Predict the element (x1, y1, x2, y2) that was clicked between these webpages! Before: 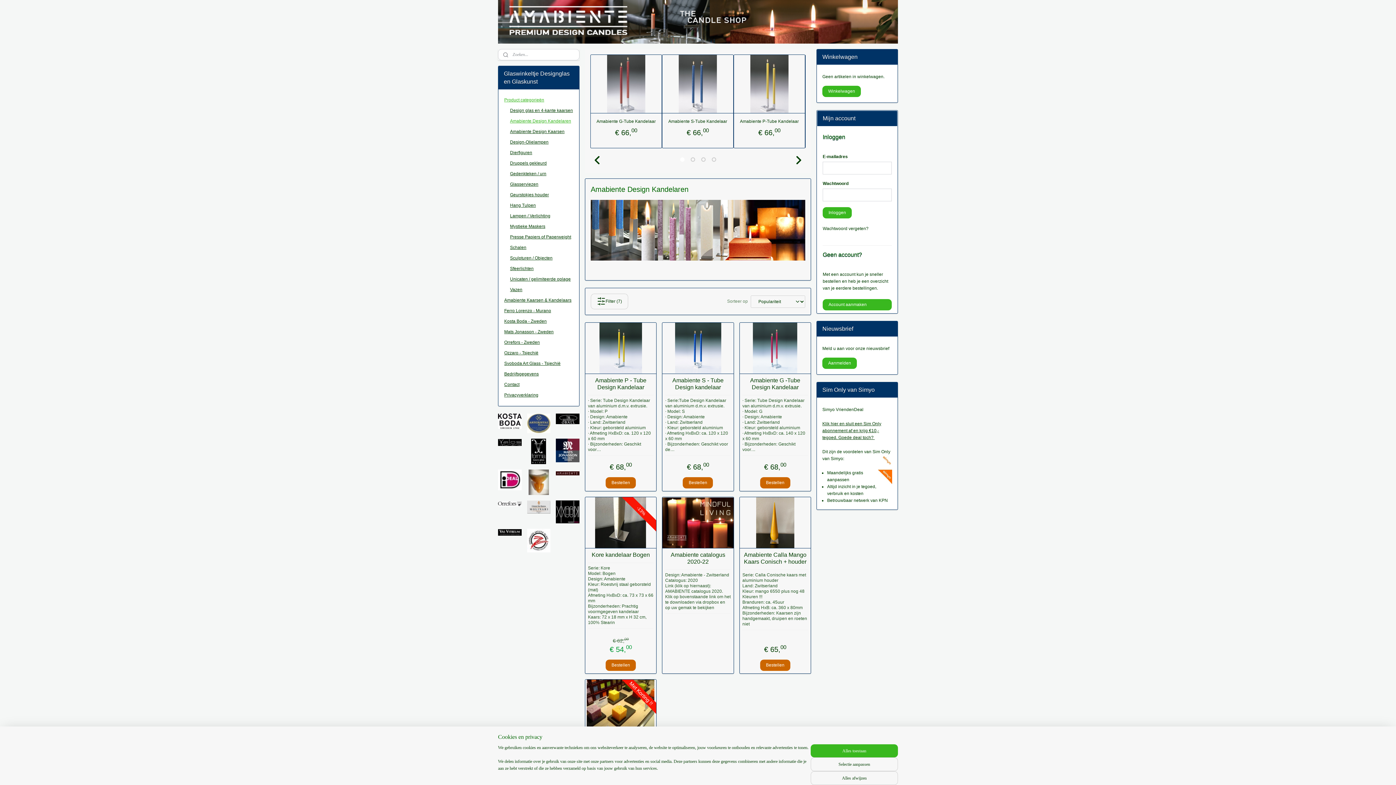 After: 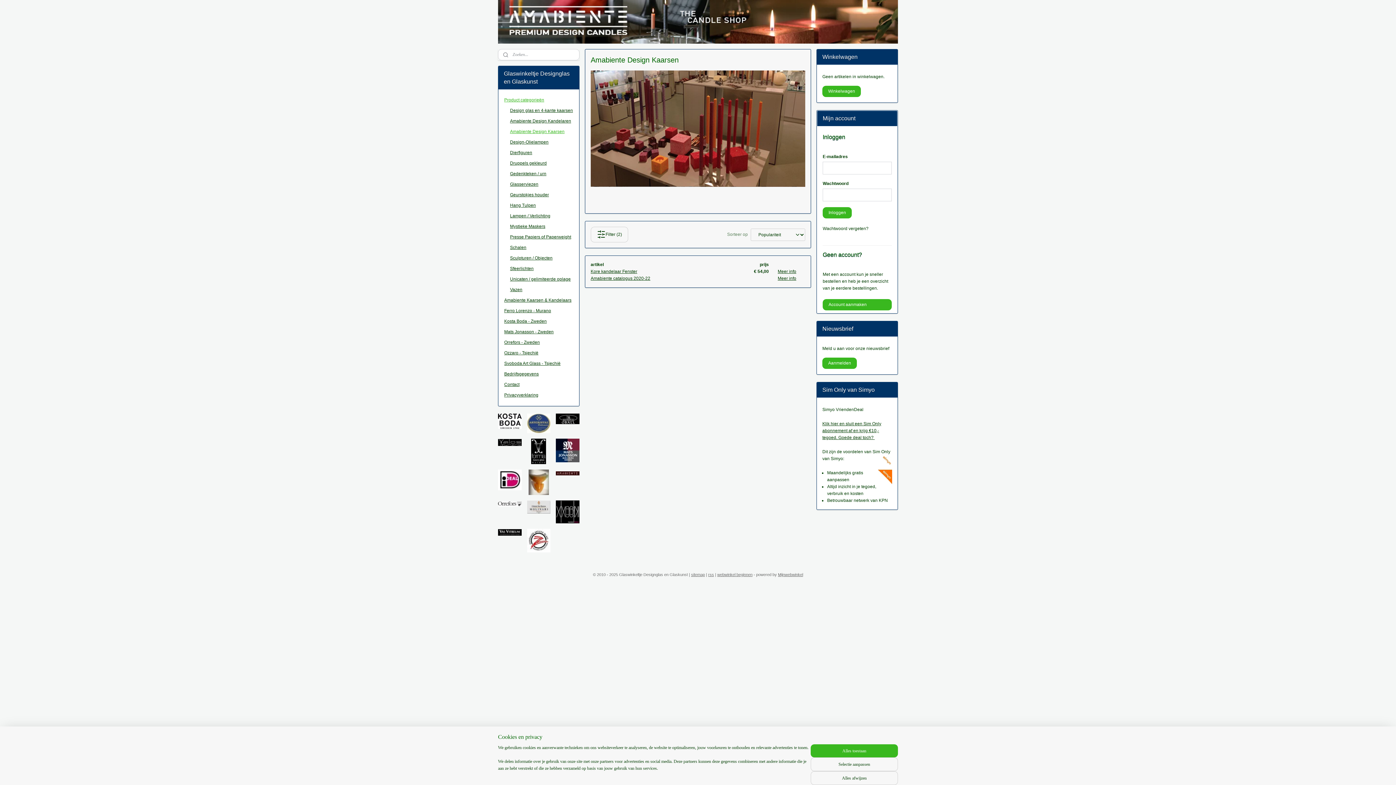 Action: label: Amabiente Design Kaarsen bbox: (504, 126, 579, 137)